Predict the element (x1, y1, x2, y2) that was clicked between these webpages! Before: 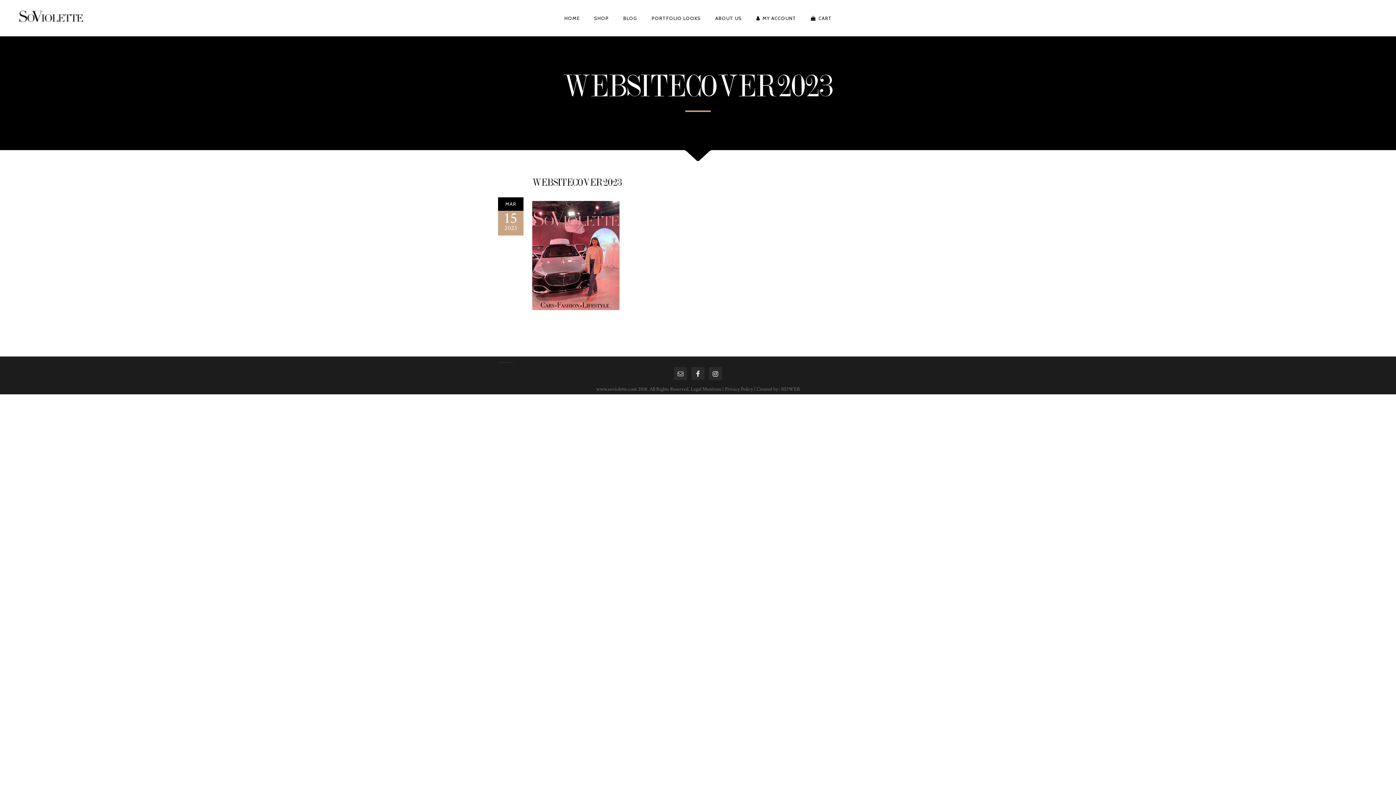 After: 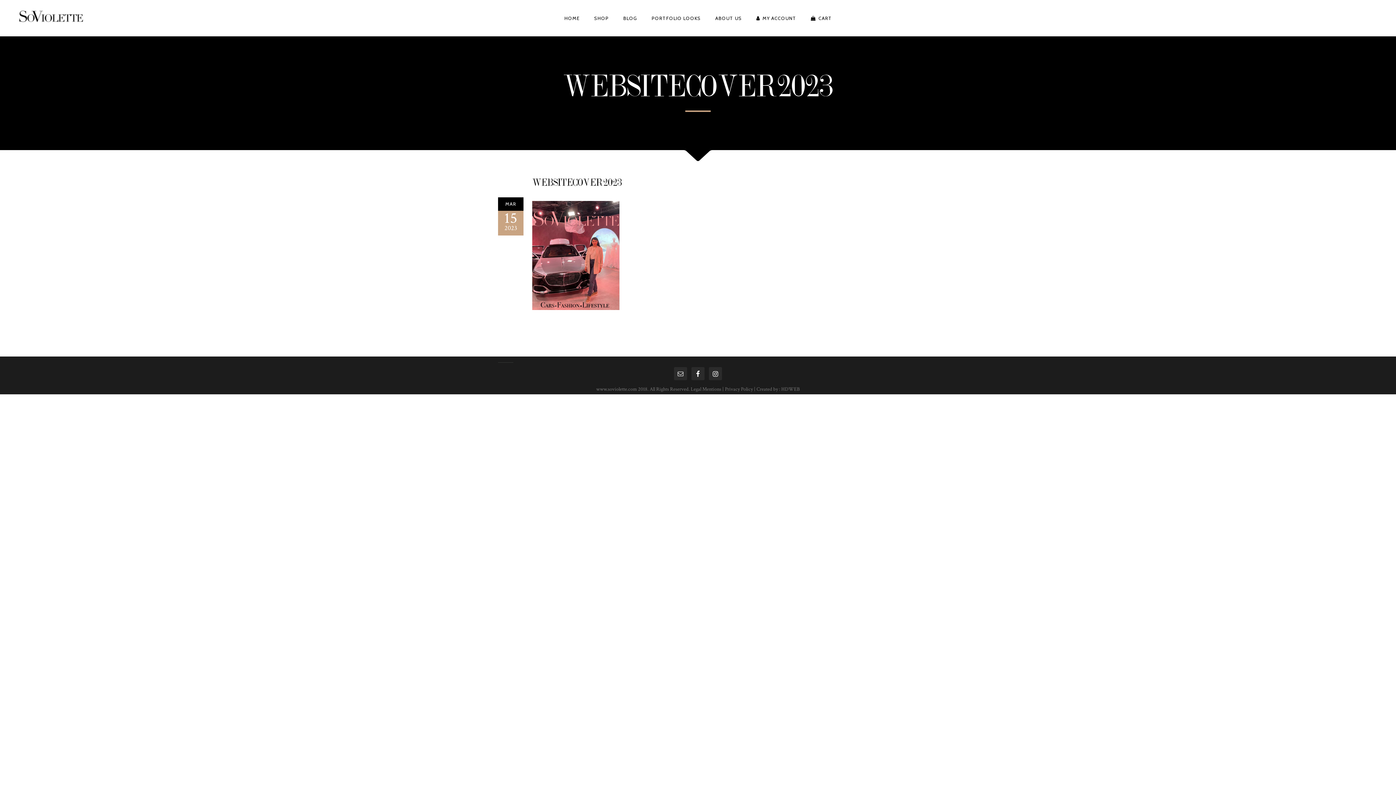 Action: bbox: (532, 304, 619, 312)